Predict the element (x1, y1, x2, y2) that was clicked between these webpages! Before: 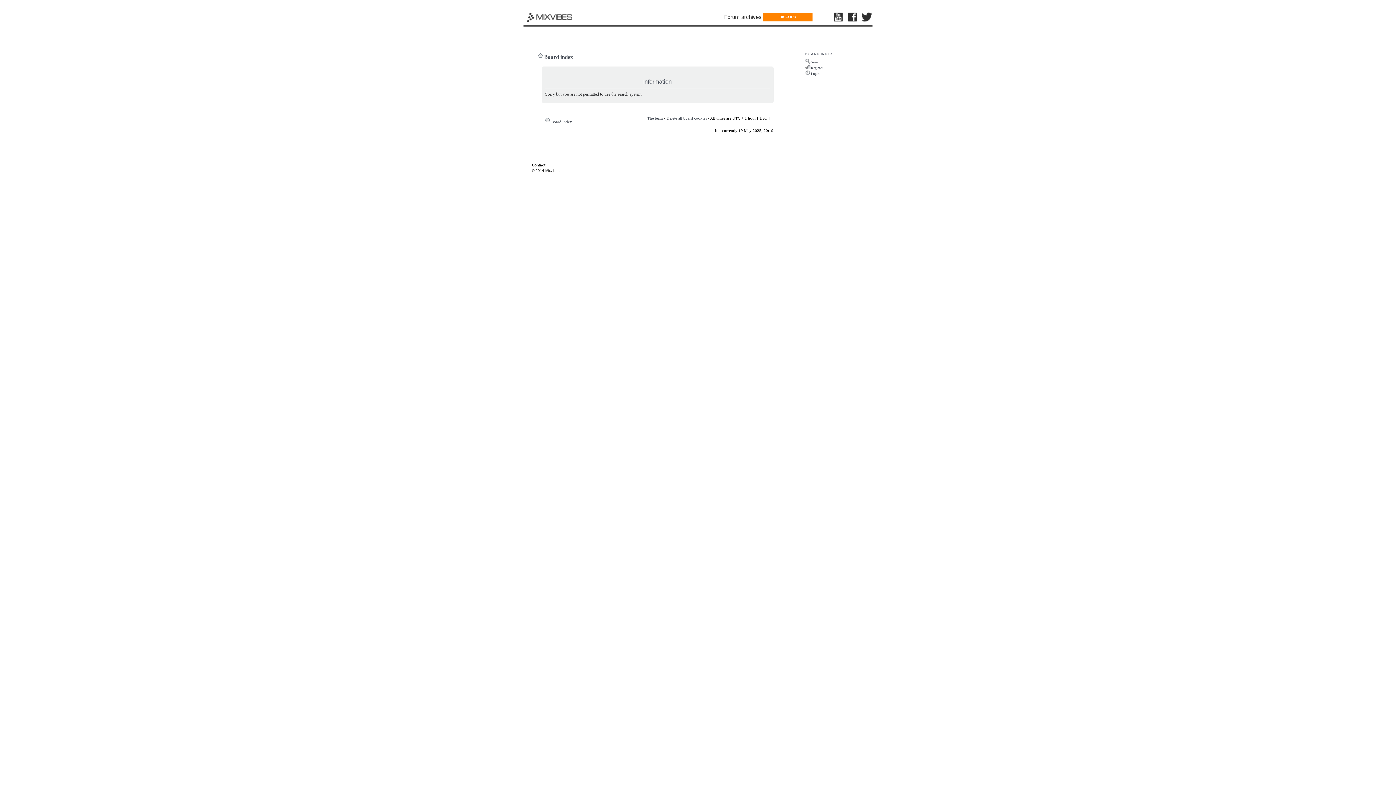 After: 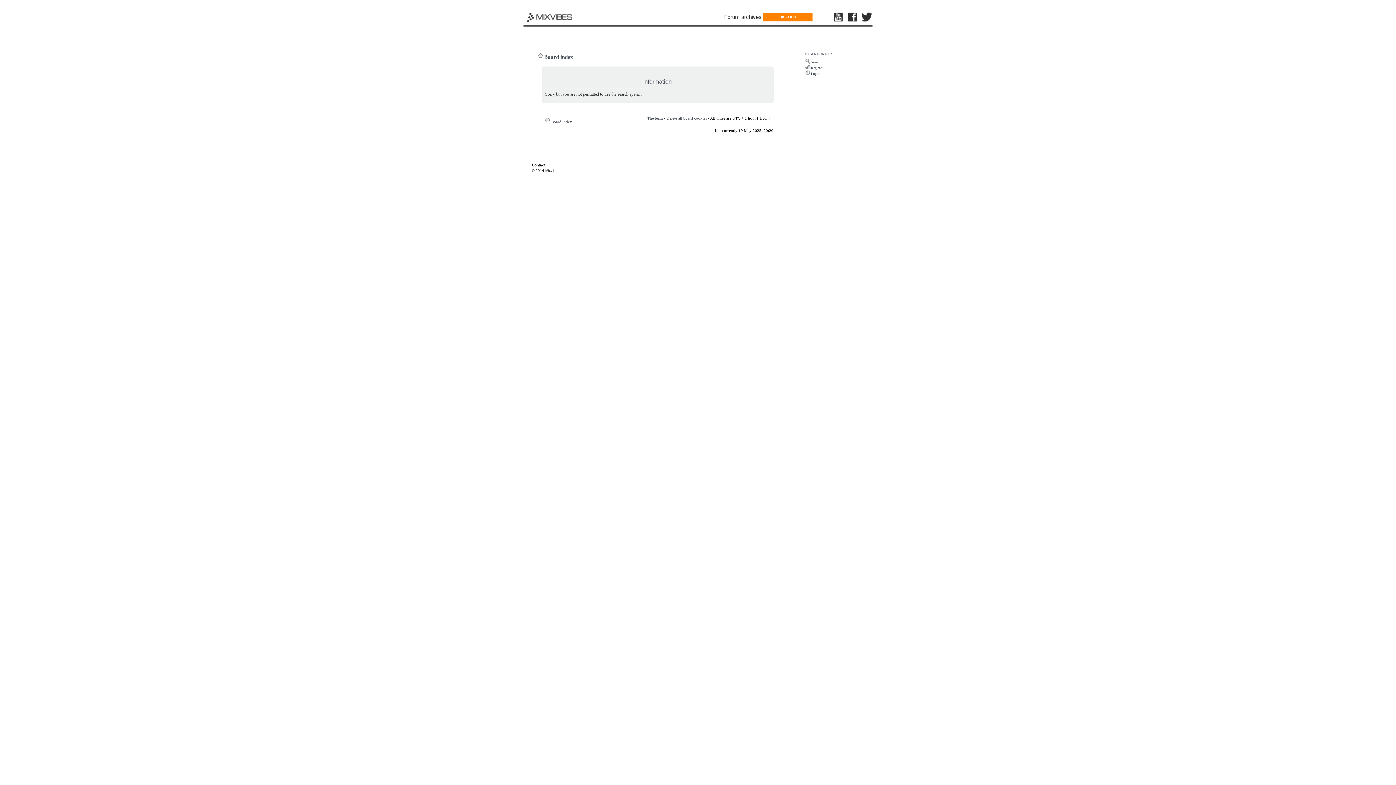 Action: label: Search bbox: (811, 60, 820, 64)